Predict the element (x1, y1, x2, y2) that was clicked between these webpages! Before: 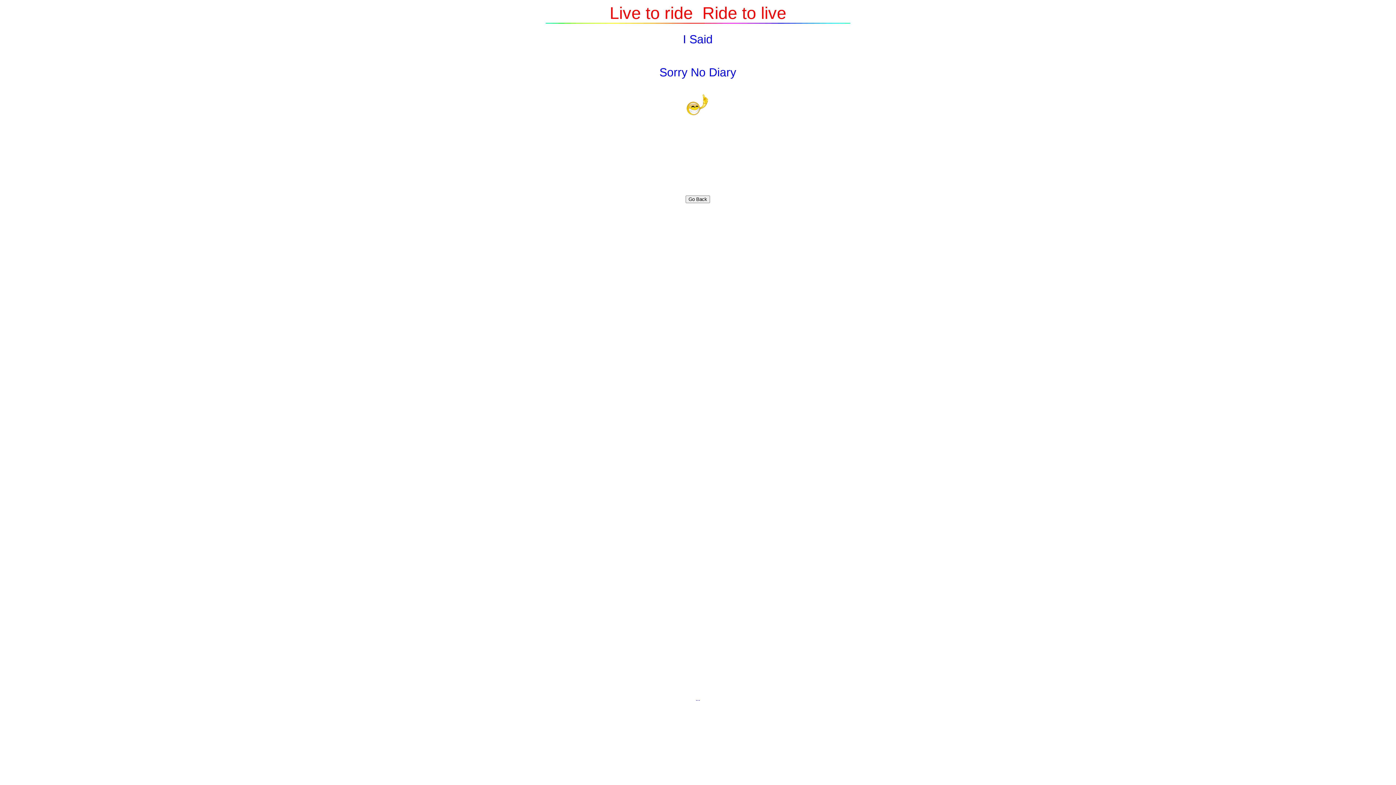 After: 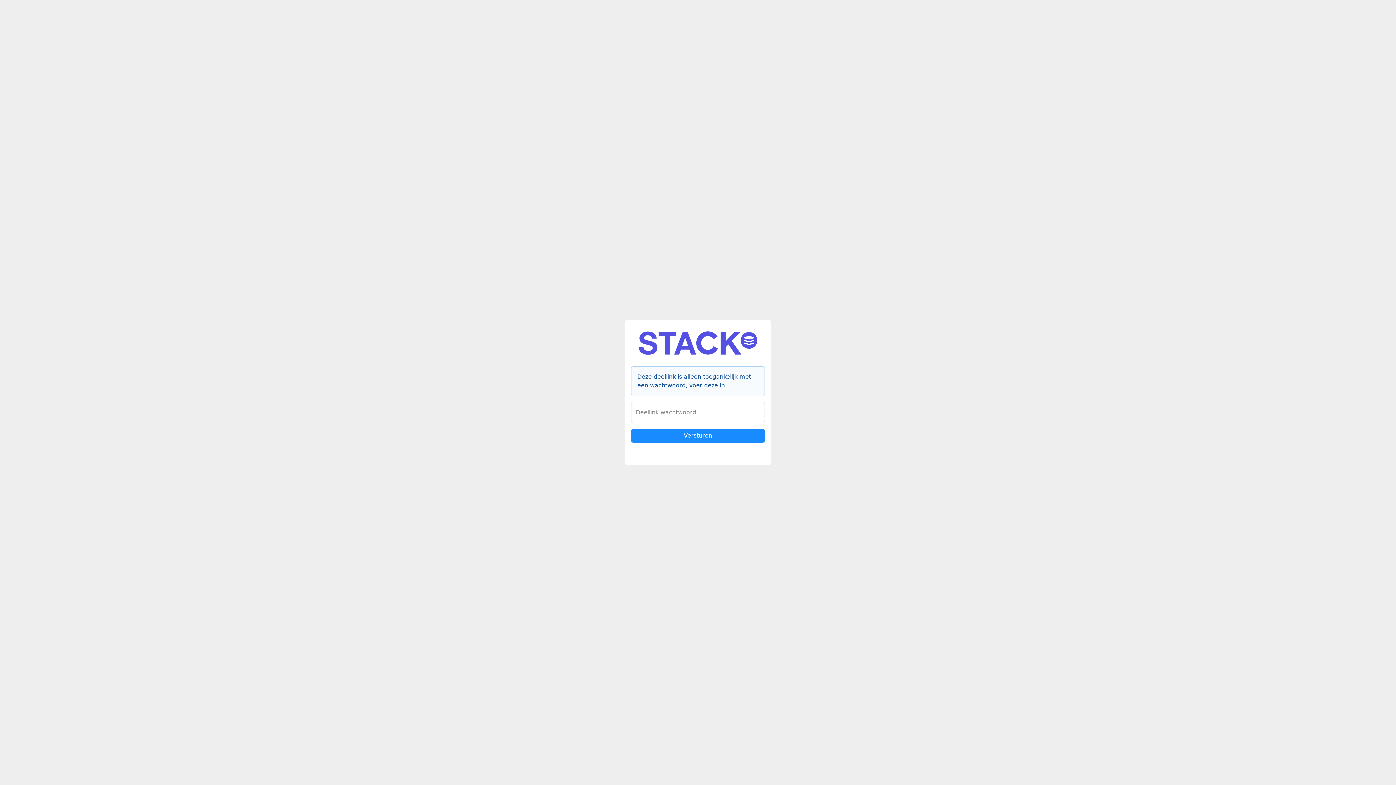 Action: label: ... bbox: (695, 696, 700, 702)